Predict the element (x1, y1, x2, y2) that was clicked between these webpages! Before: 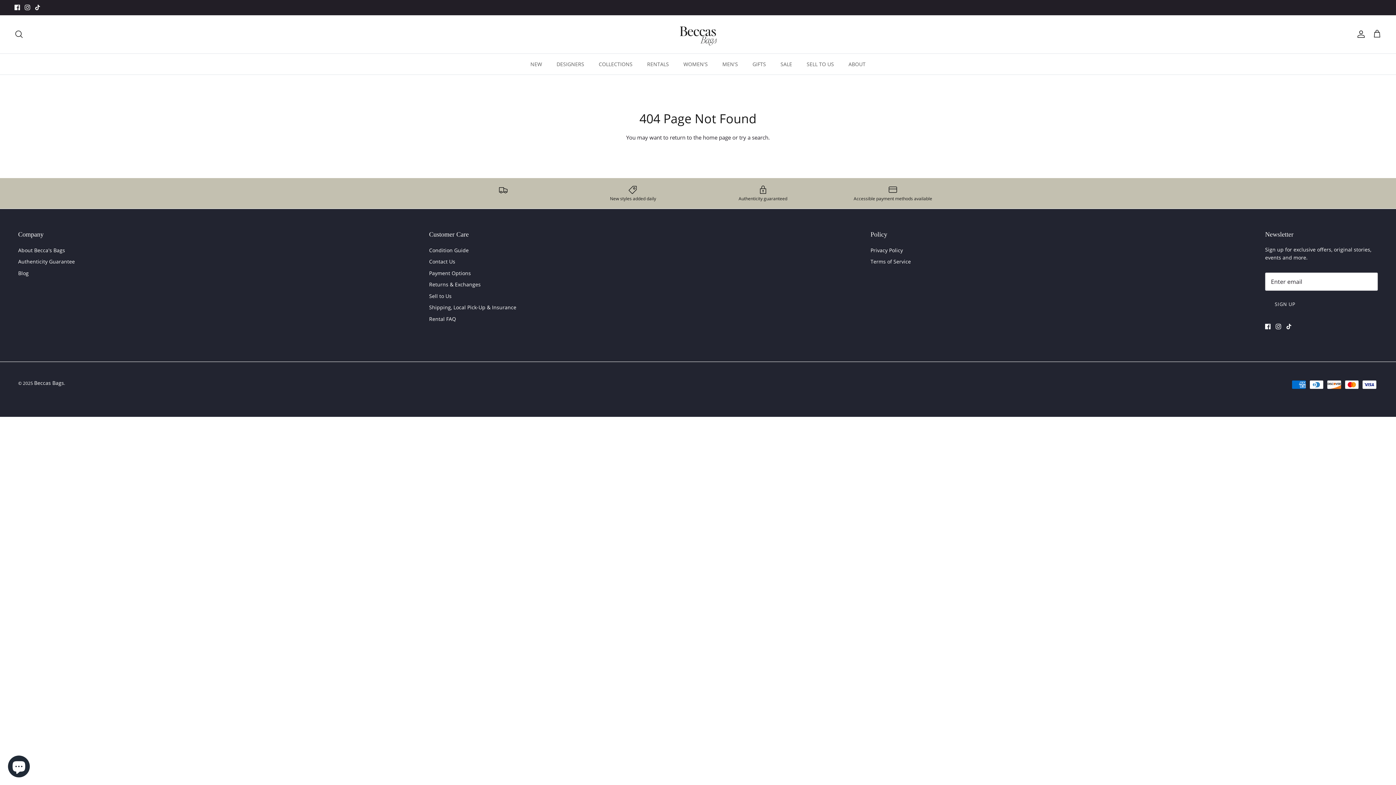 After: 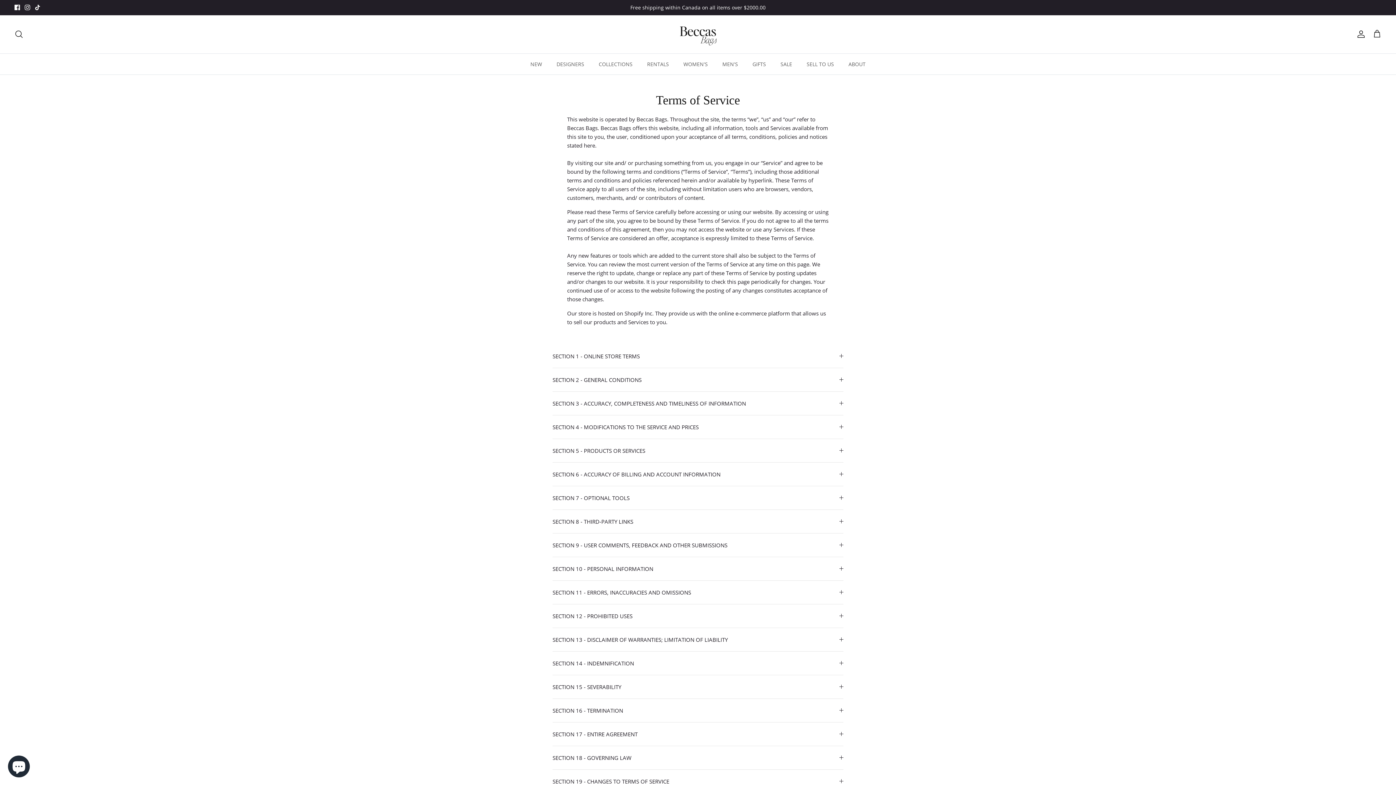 Action: label: Terms of Service bbox: (870, 258, 911, 265)